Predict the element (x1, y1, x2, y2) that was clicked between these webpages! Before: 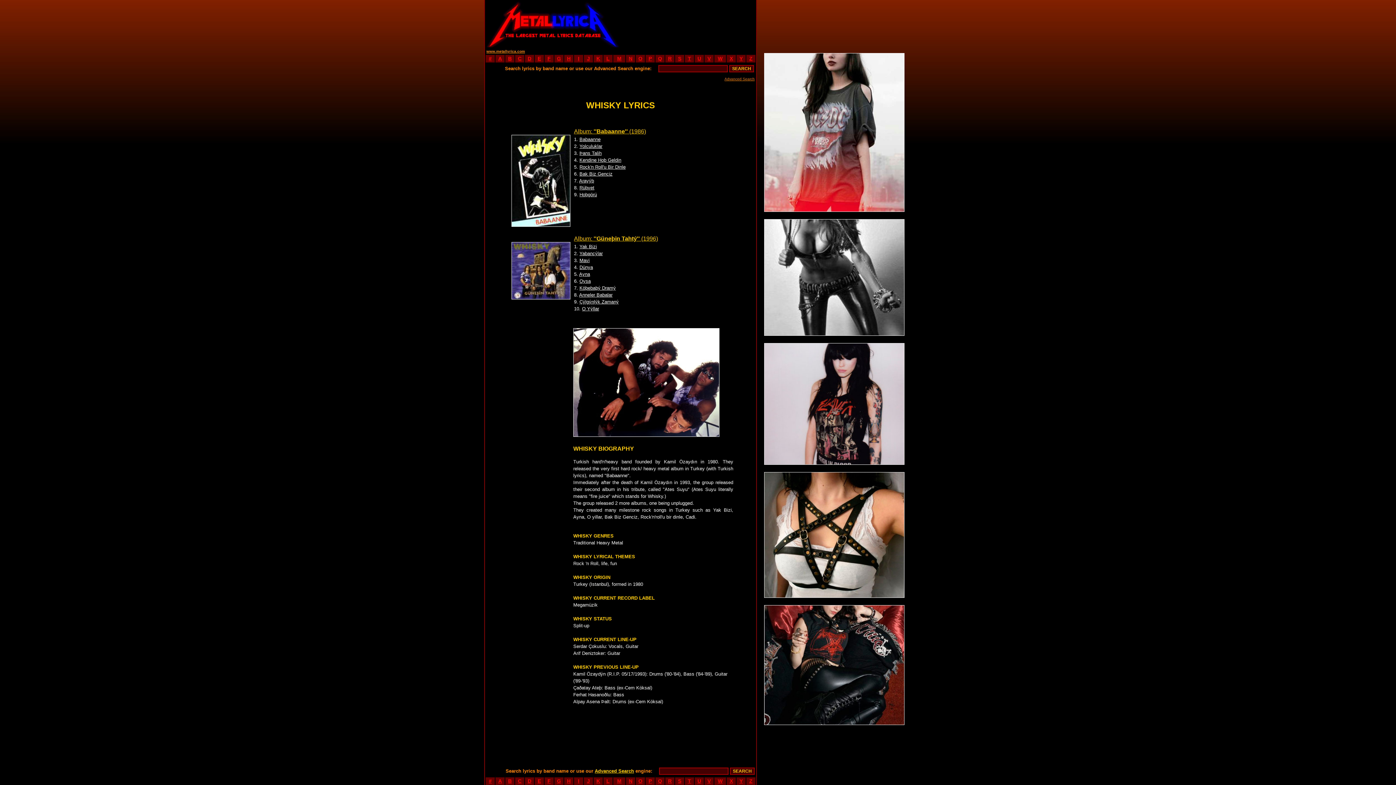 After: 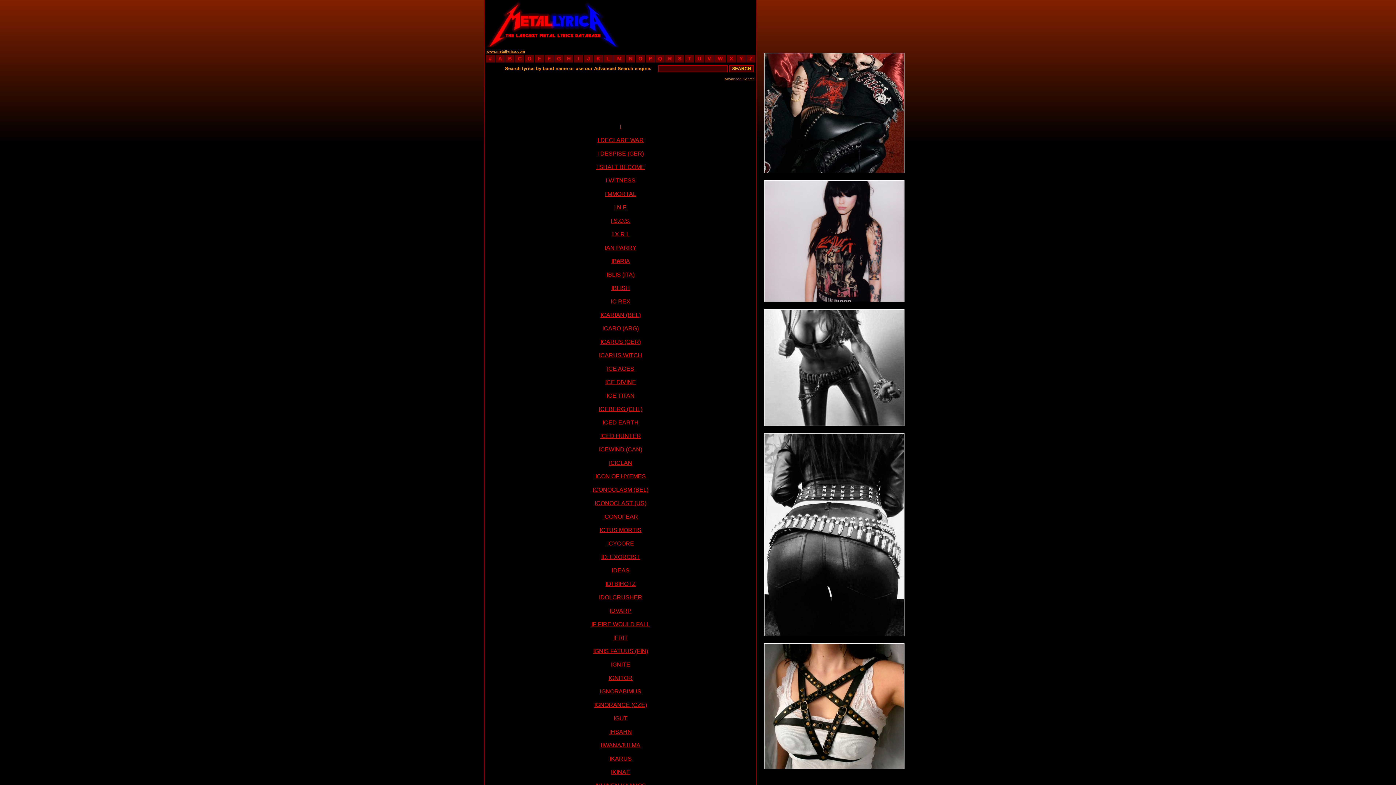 Action: bbox: (578, 55, 579, 61) label: I